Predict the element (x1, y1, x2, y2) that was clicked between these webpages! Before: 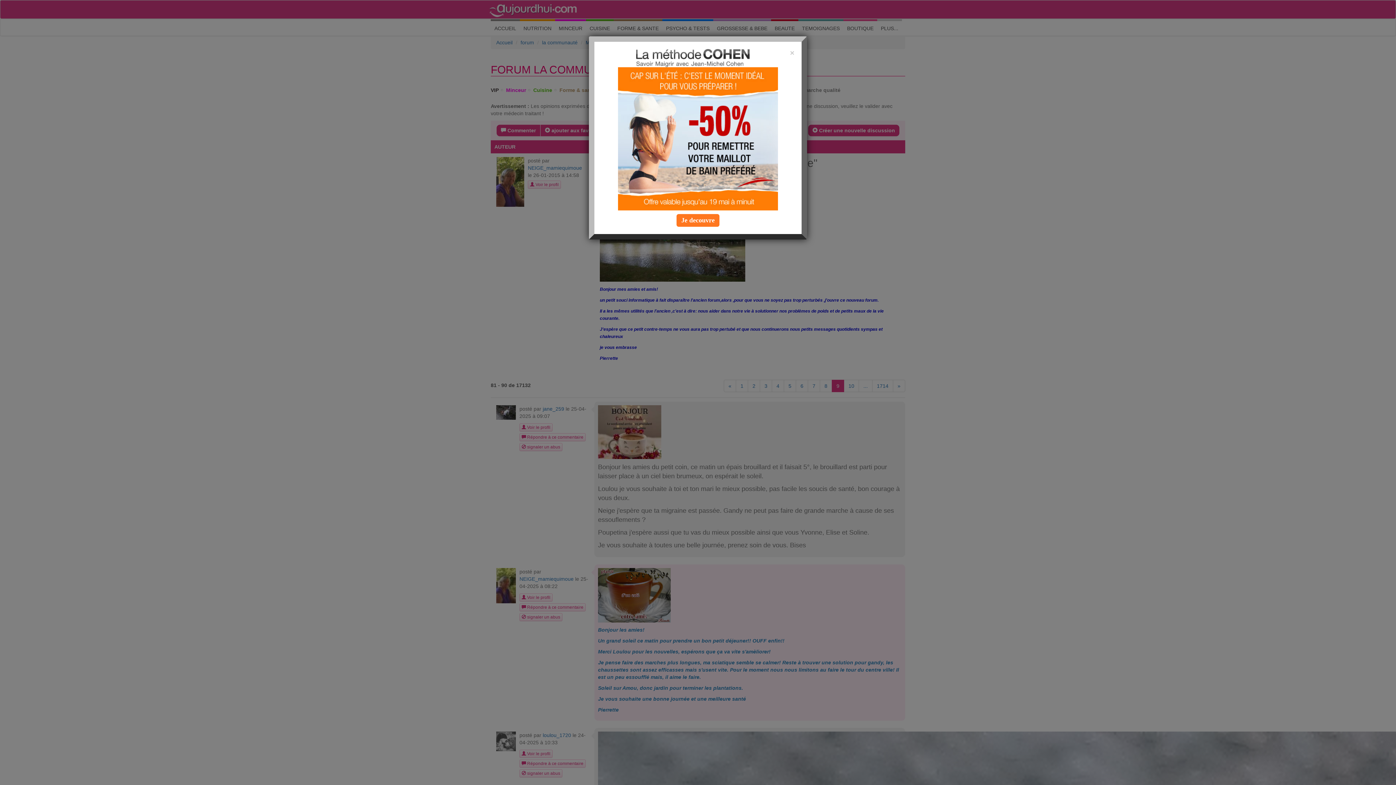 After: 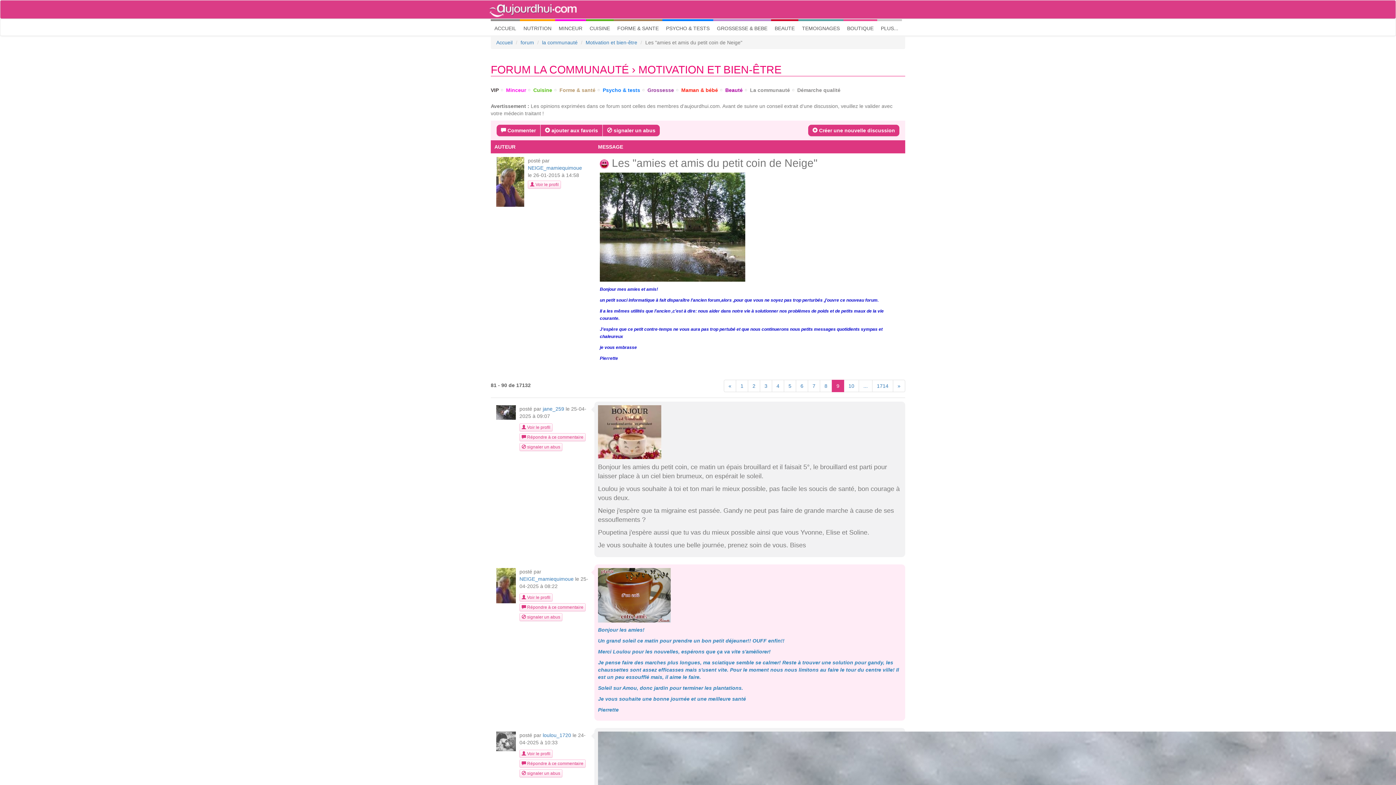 Action: bbox: (790, 49, 794, 56) label: Close